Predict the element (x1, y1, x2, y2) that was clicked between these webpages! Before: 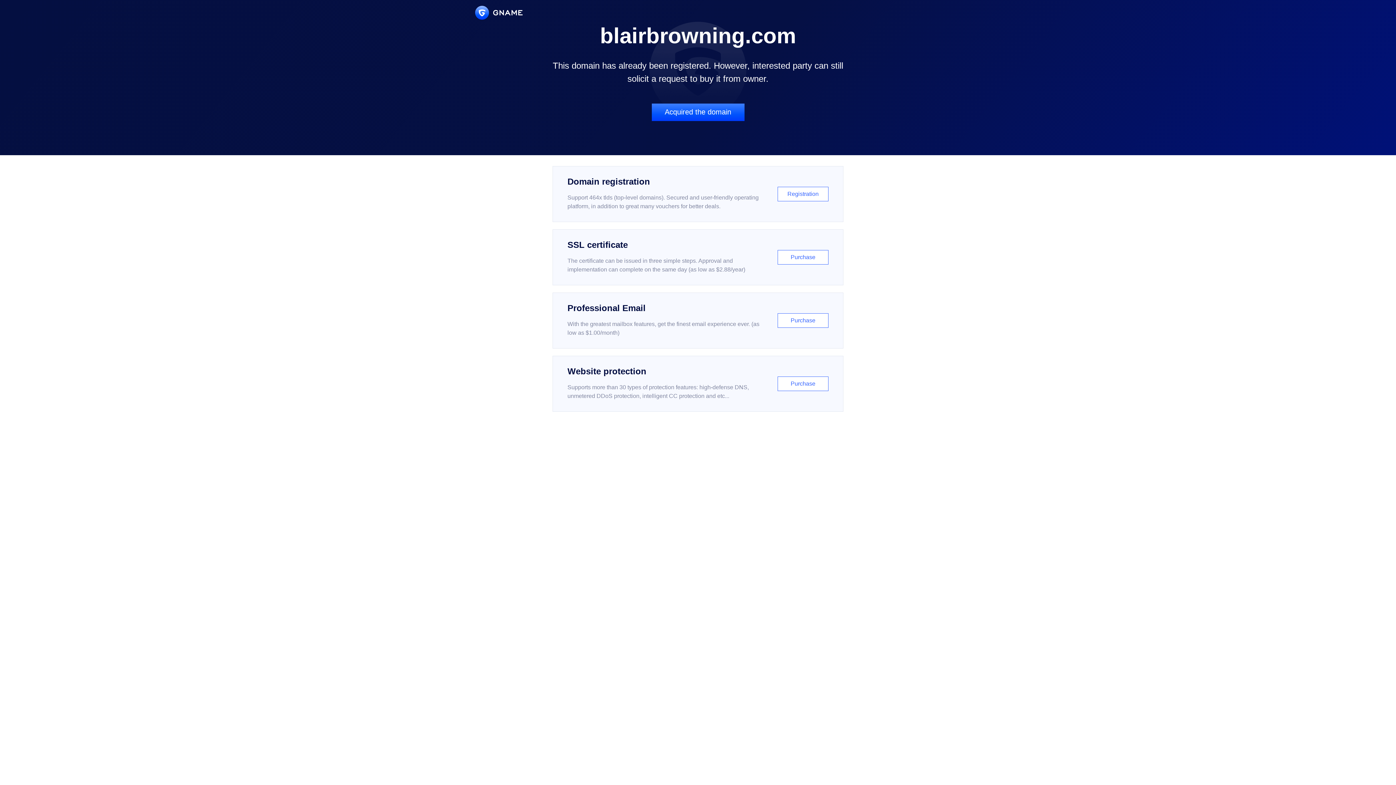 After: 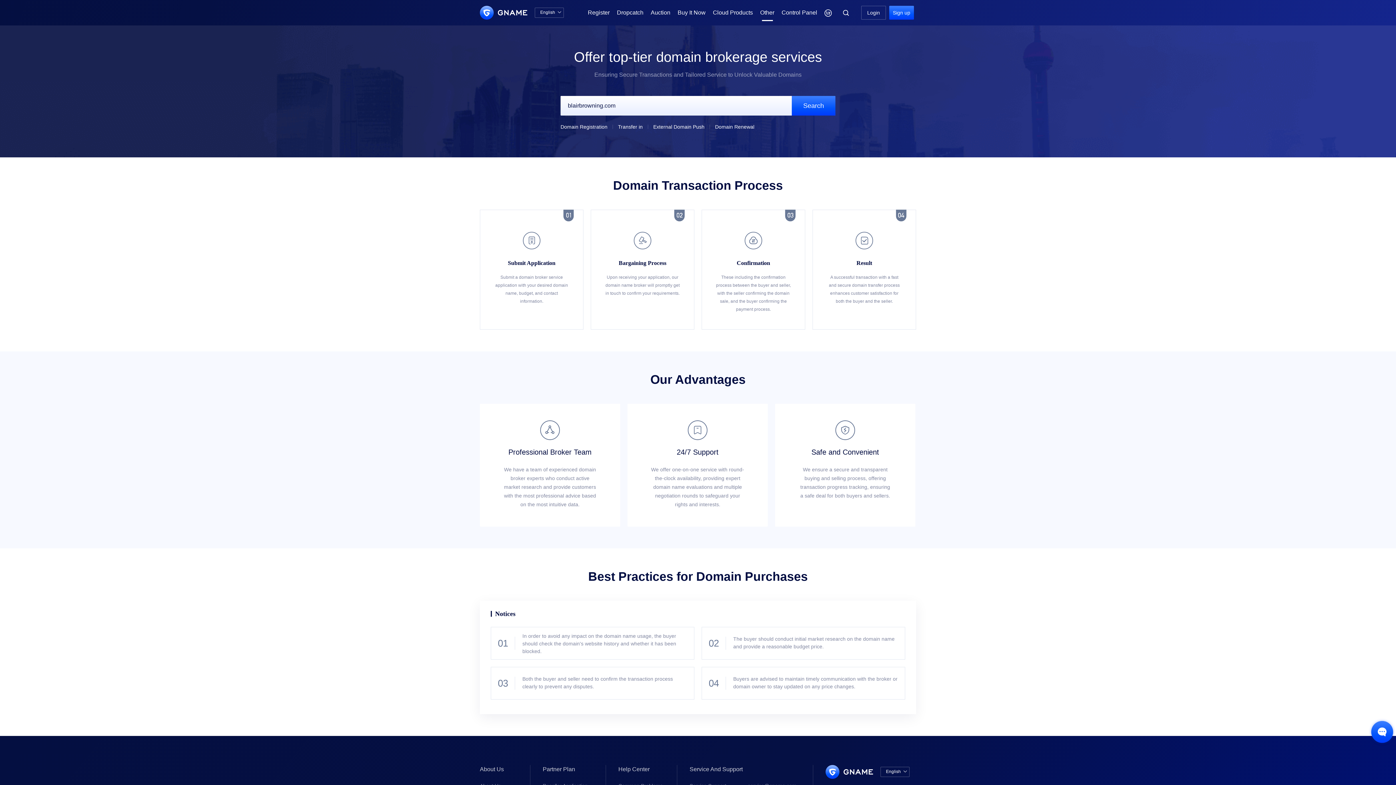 Action: bbox: (651, 103, 744, 121) label: Acquired the domain